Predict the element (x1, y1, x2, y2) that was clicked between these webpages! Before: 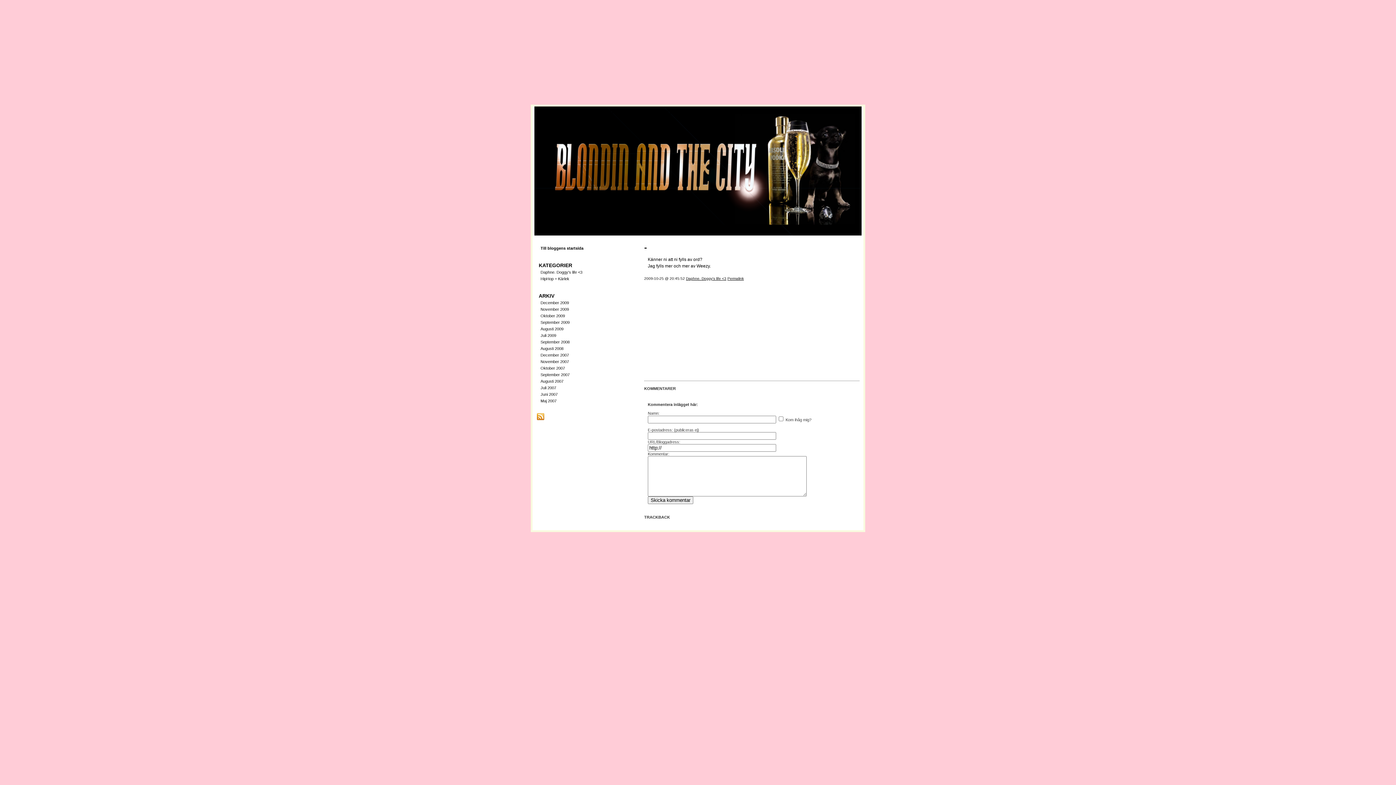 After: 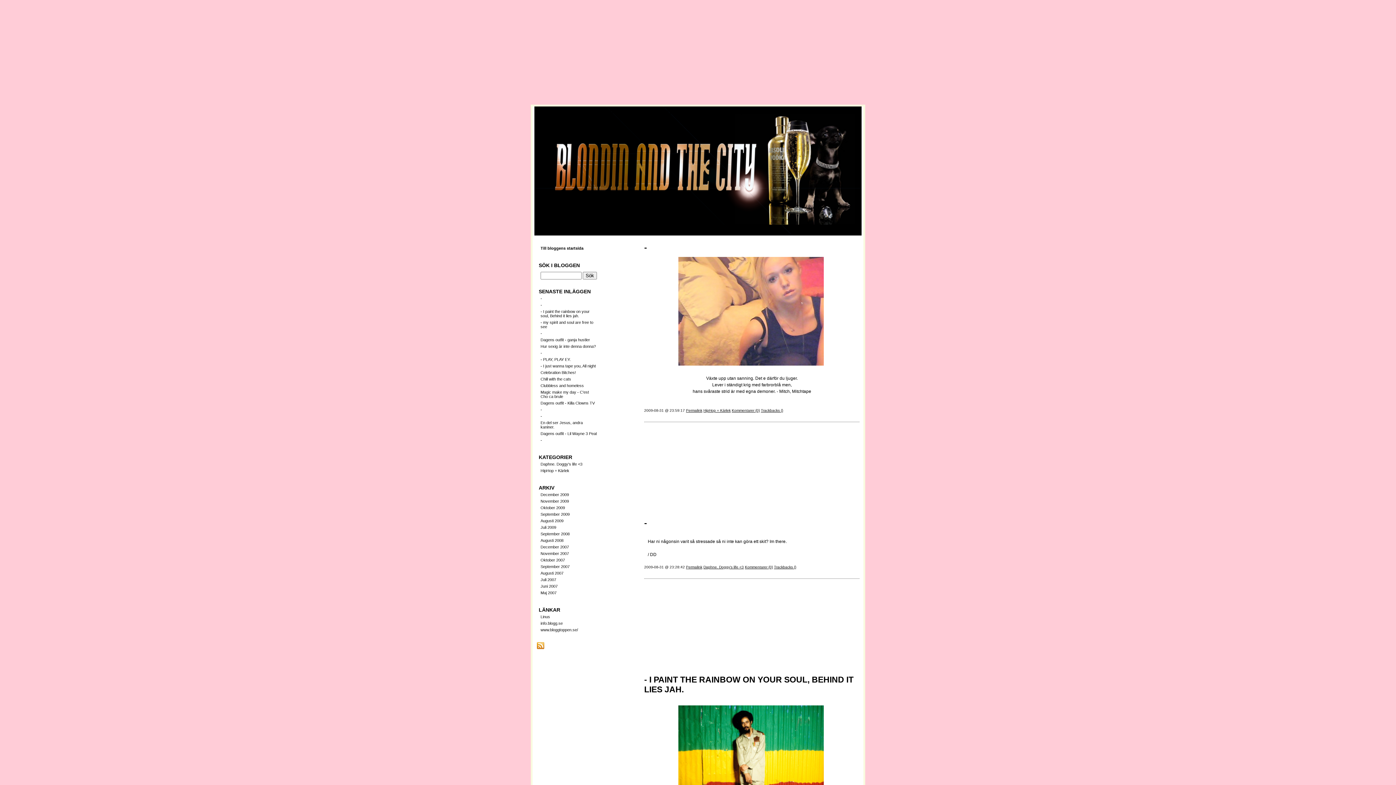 Action: bbox: (540, 326, 563, 331) label: Augusti 2009